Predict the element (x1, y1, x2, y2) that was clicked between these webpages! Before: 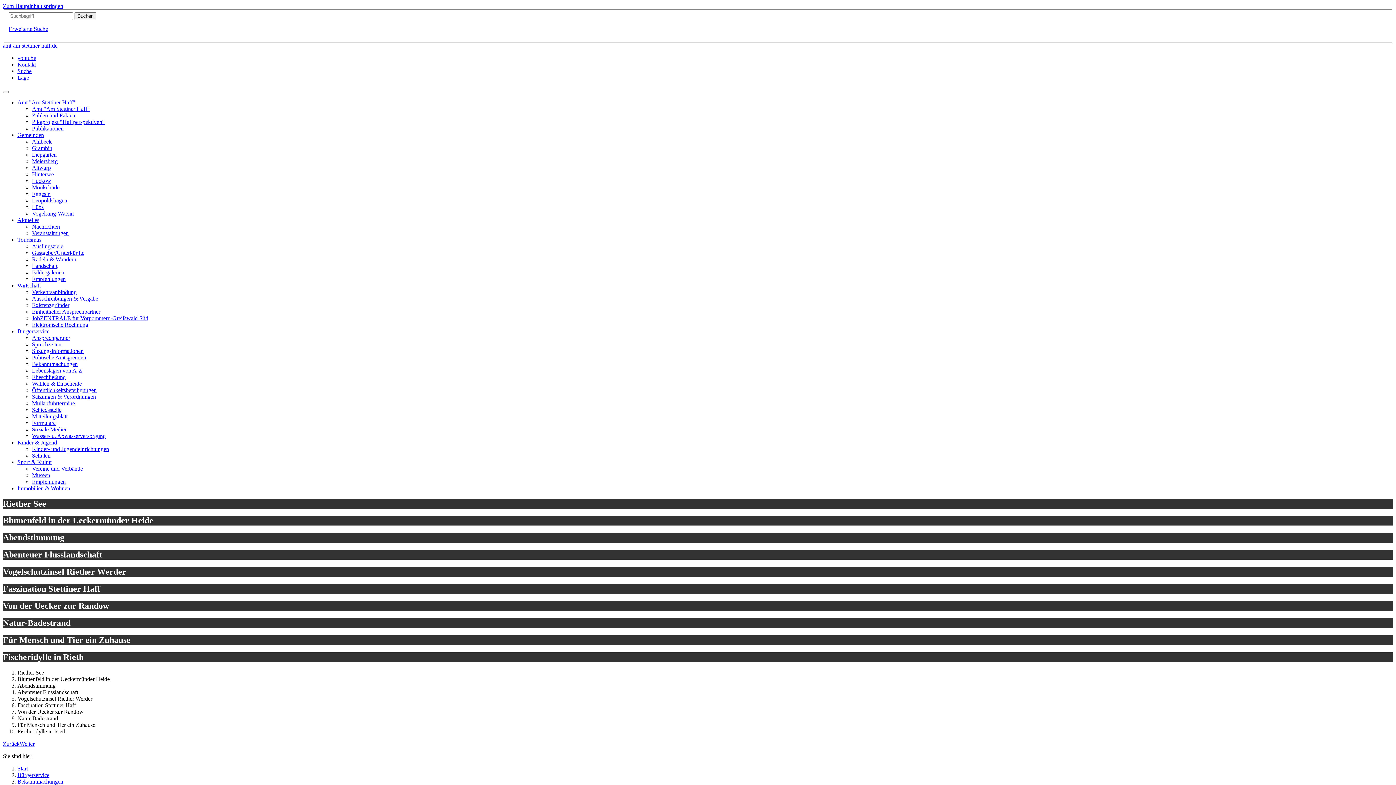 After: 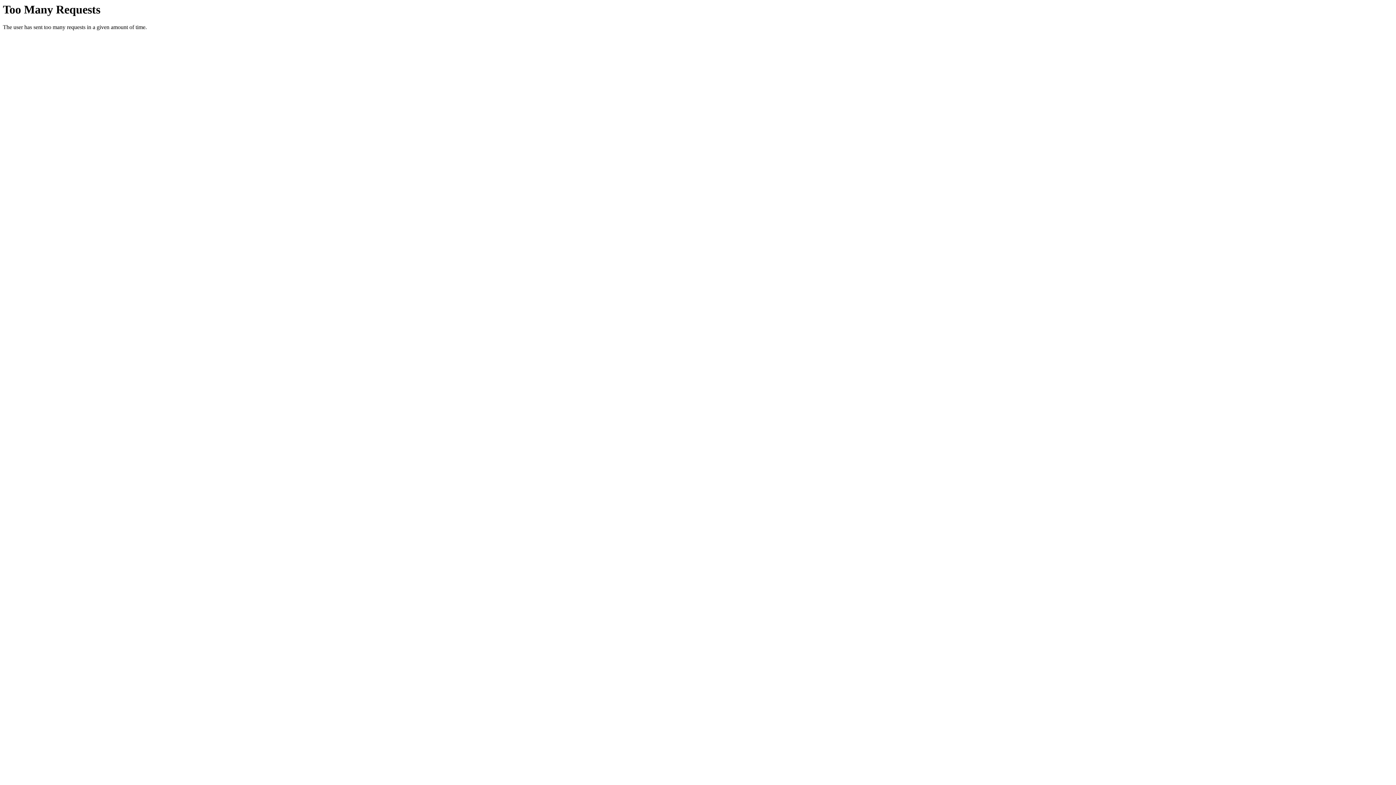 Action: label: Museen bbox: (32, 472, 50, 478)